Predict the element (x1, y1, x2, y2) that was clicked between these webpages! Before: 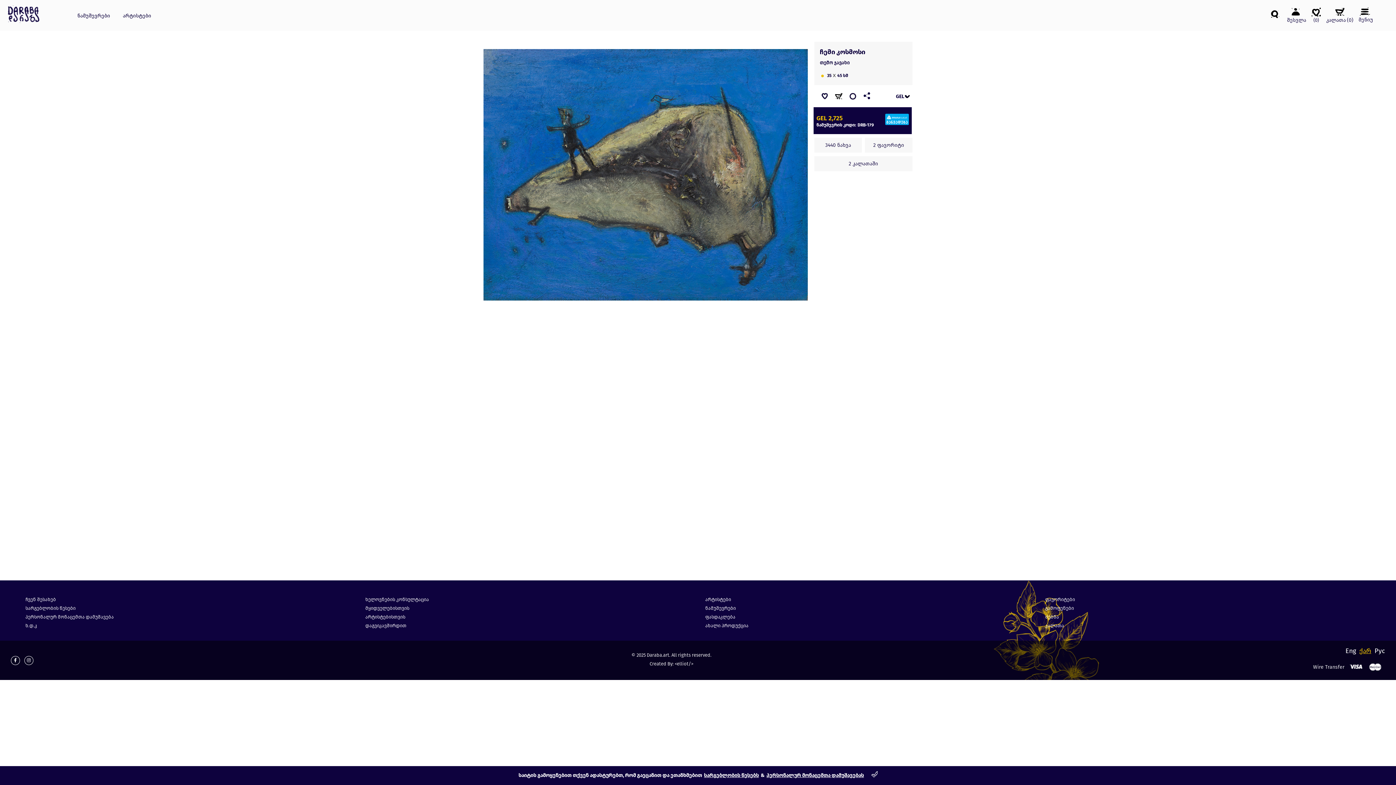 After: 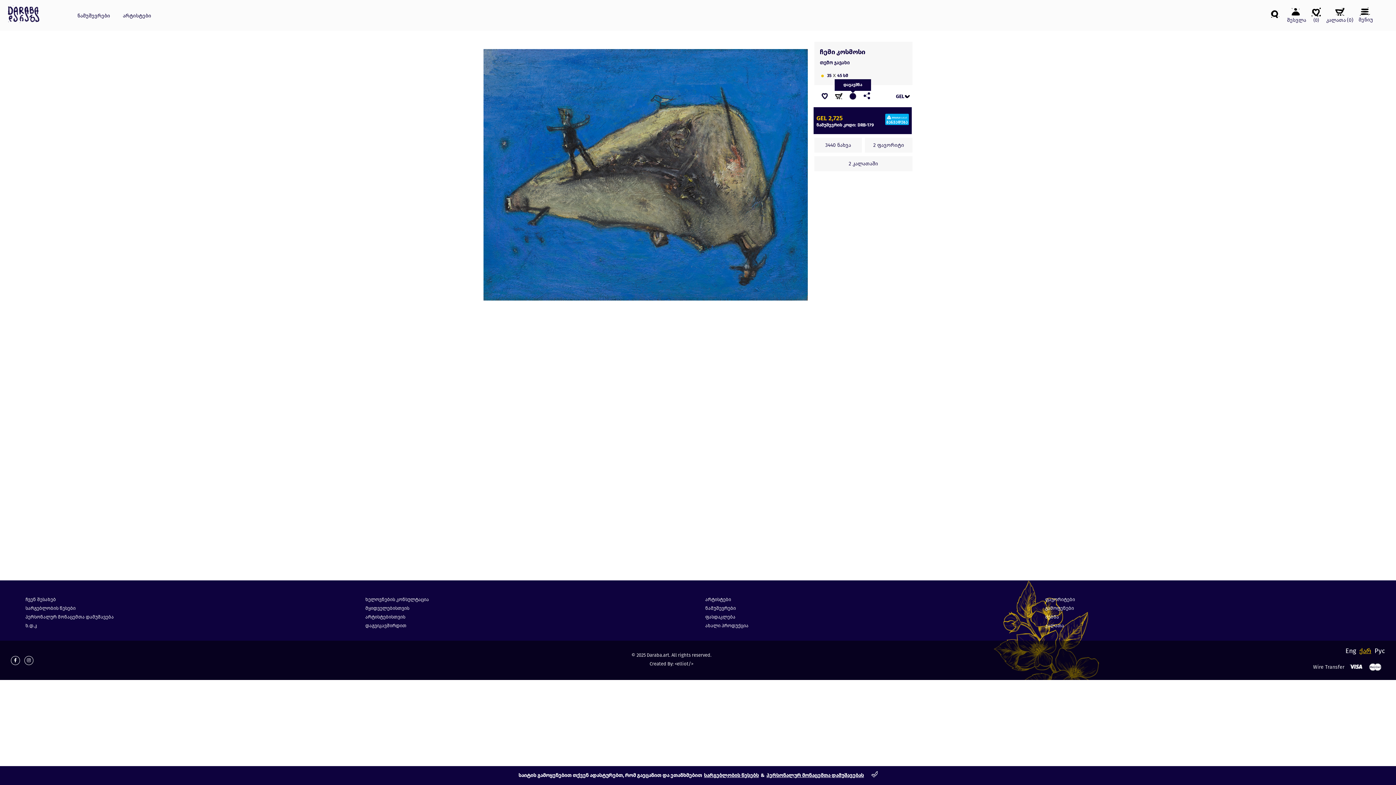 Action: bbox: (849, 92, 856, 99)